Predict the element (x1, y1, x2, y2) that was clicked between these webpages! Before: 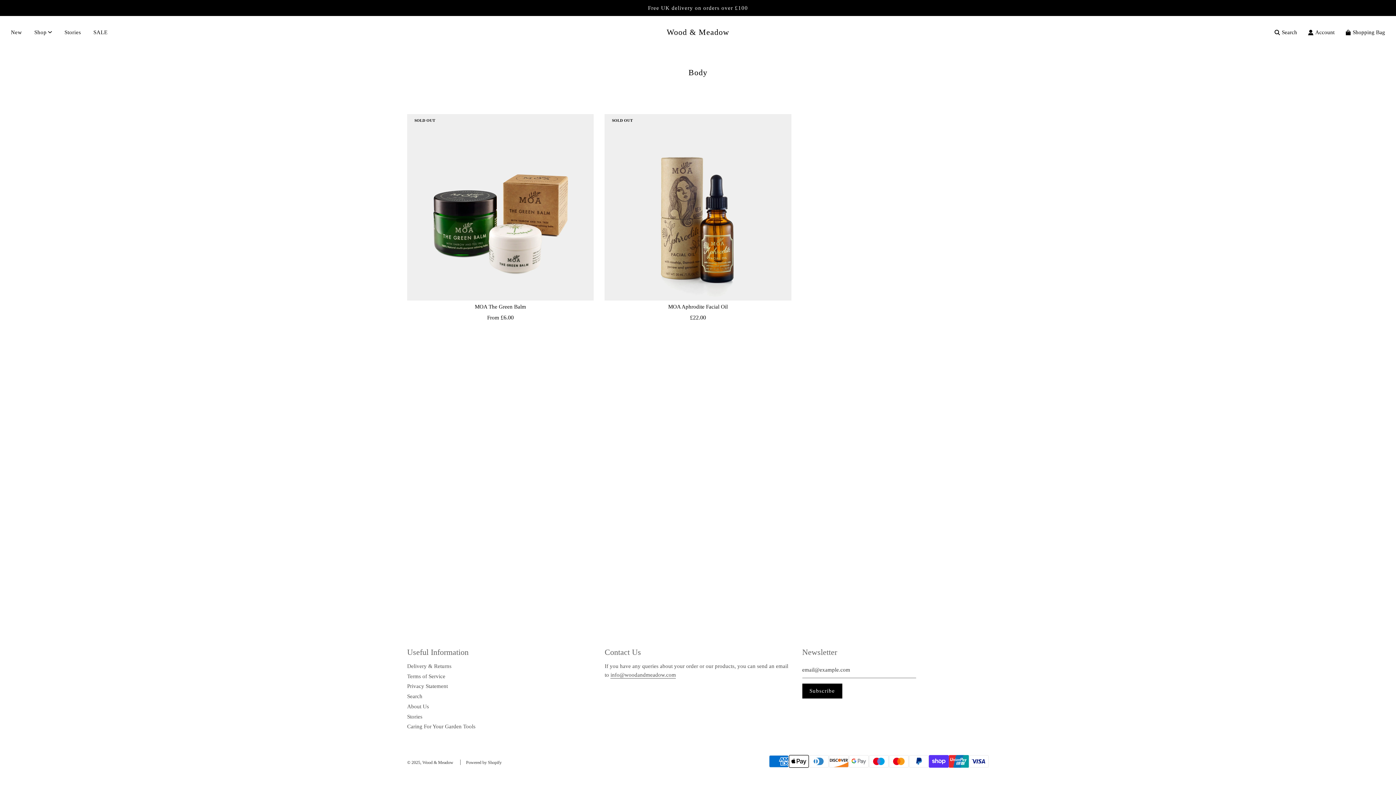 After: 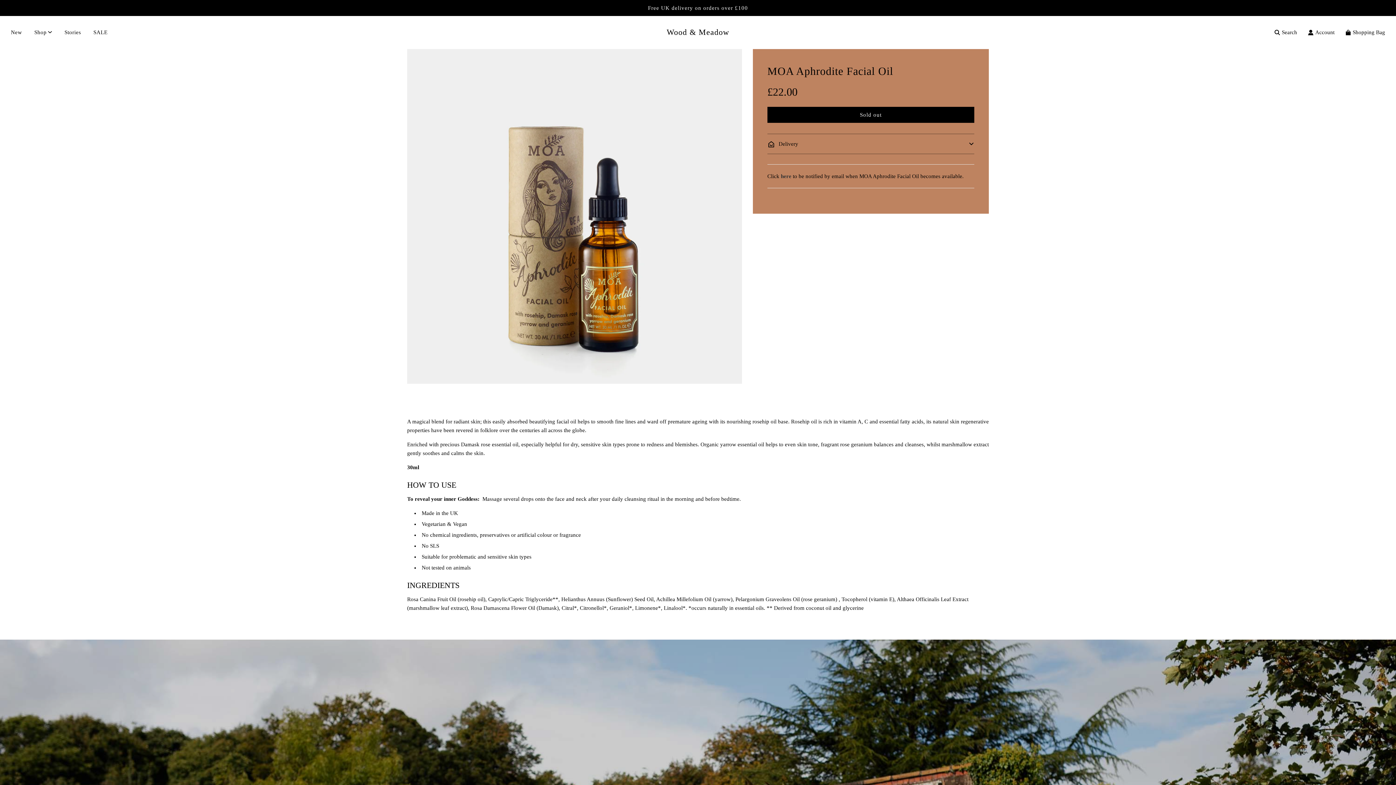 Action: bbox: (690, 315, 706, 320) label: £22.00